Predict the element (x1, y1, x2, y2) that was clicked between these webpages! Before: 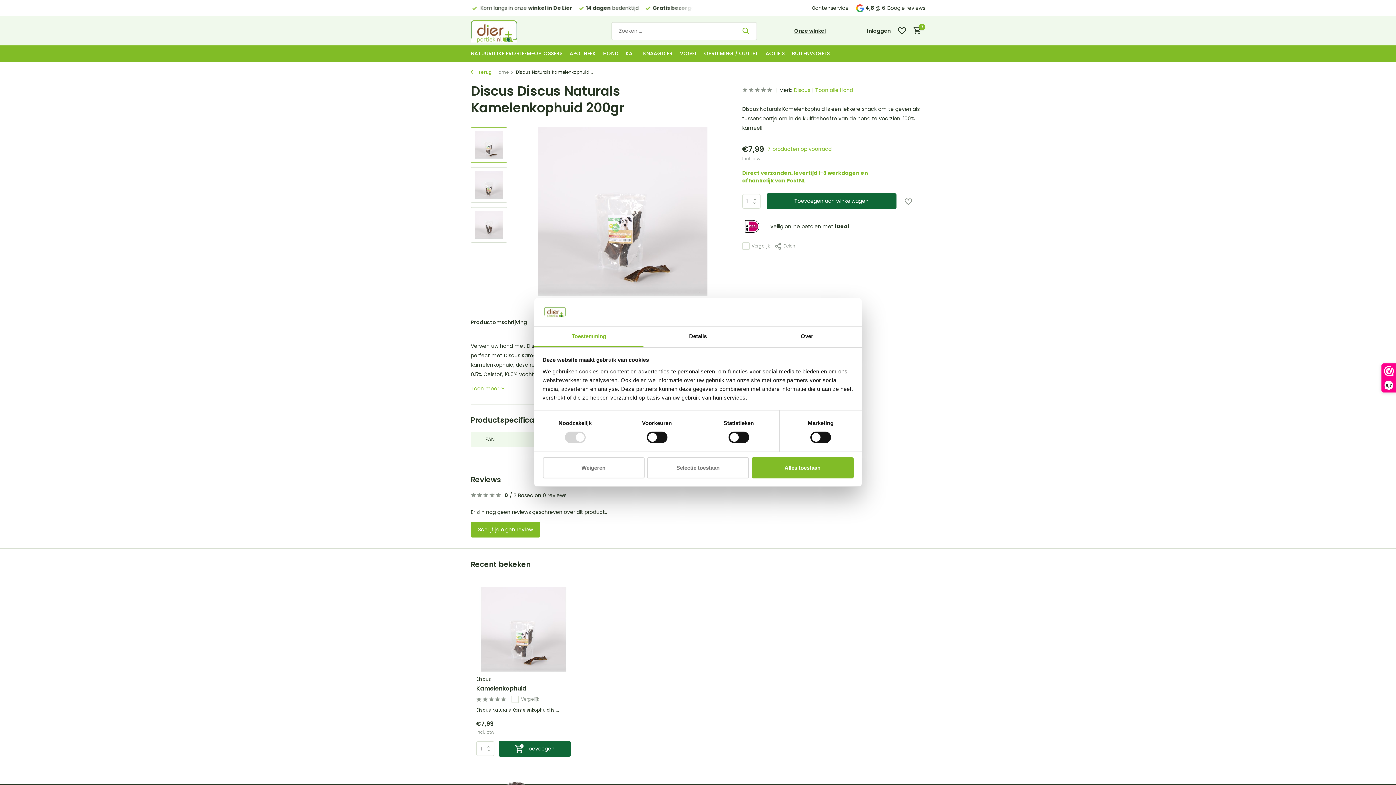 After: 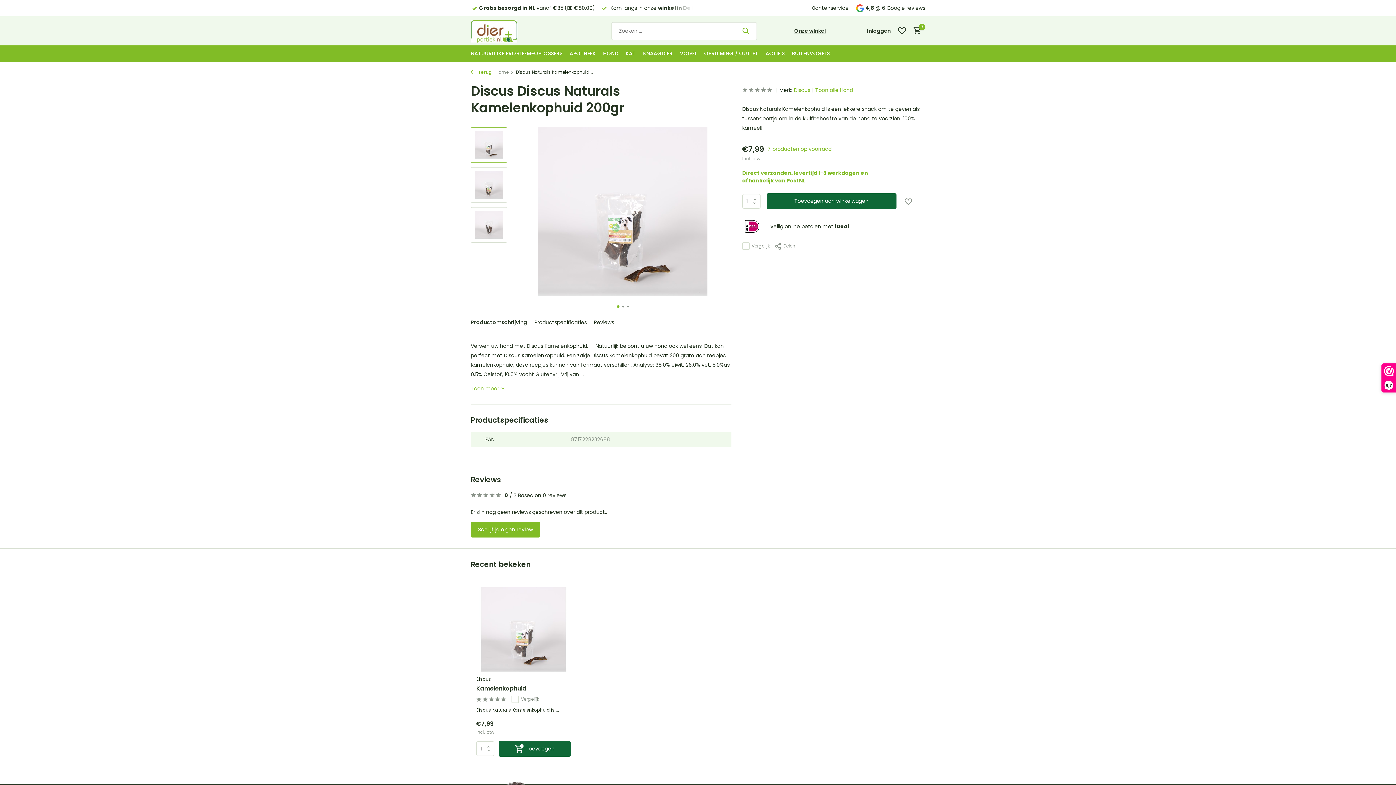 Action: bbox: (542, 457, 644, 478) label: Weigeren